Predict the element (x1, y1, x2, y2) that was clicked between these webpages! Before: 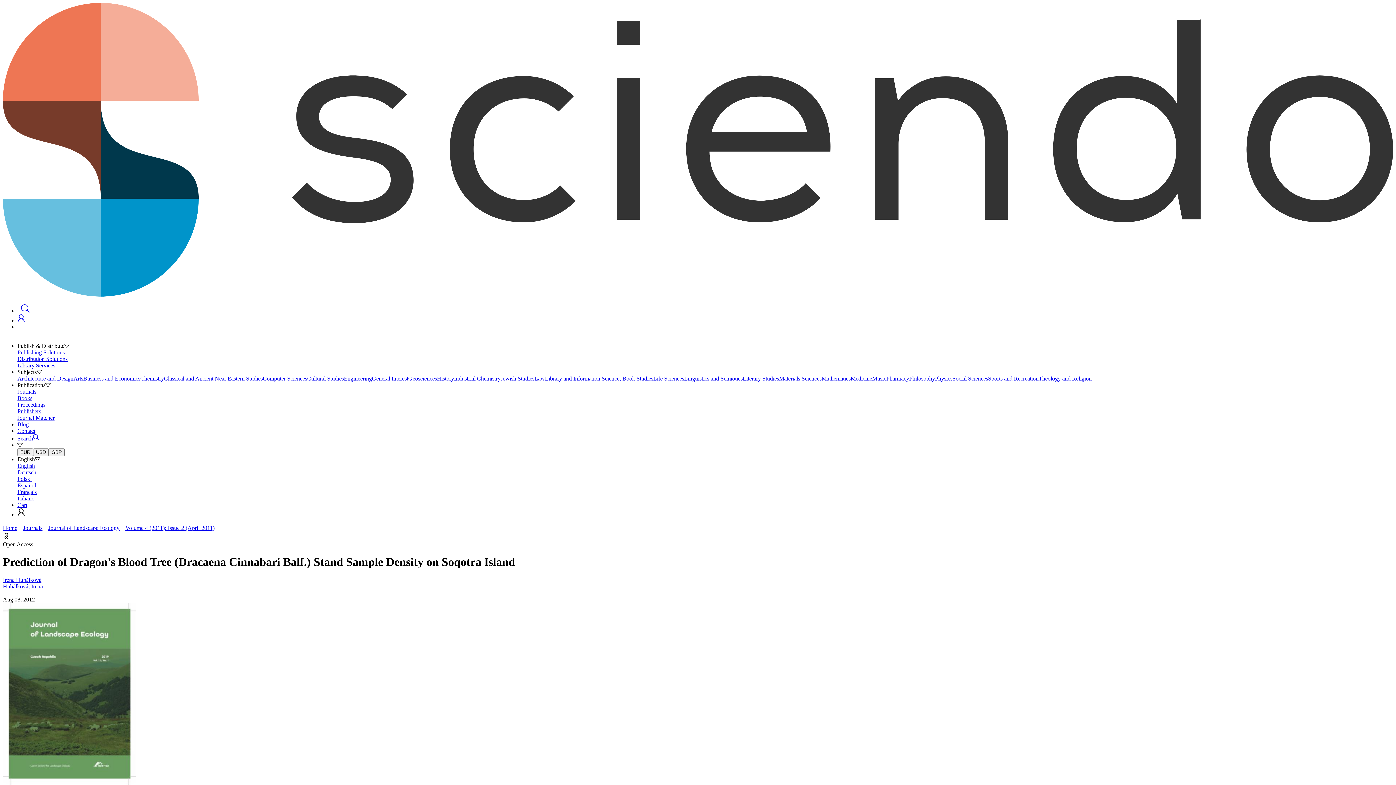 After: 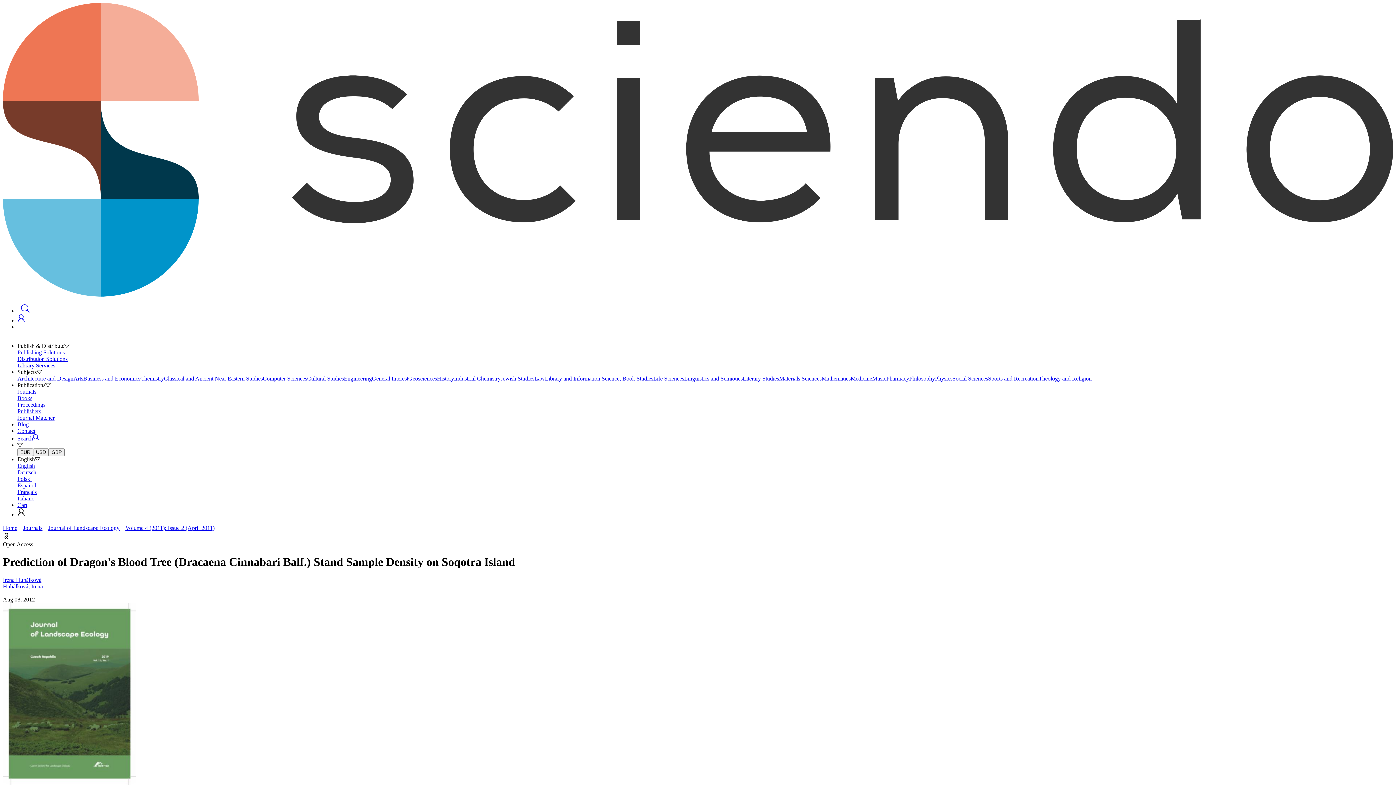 Action: label: English bbox: (17, 462, 1393, 469)